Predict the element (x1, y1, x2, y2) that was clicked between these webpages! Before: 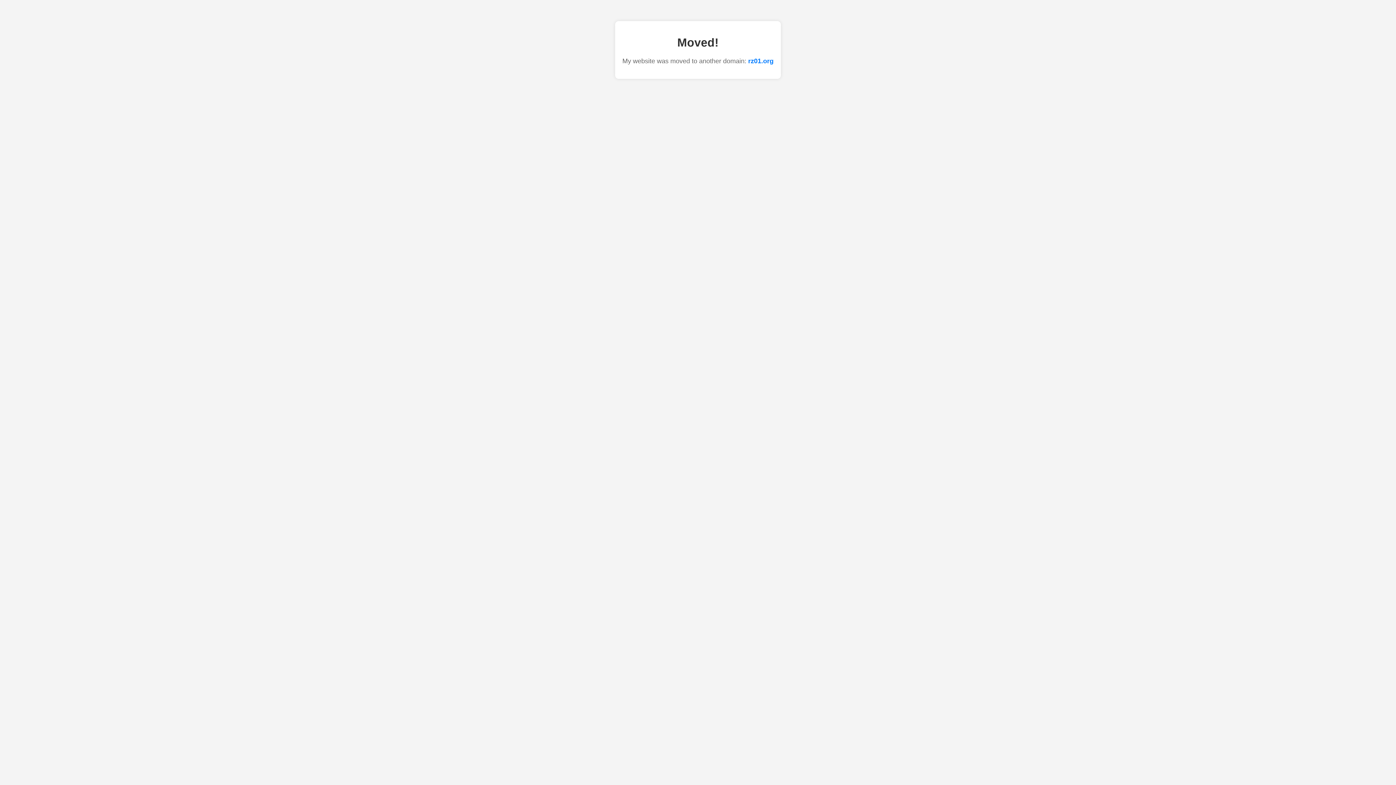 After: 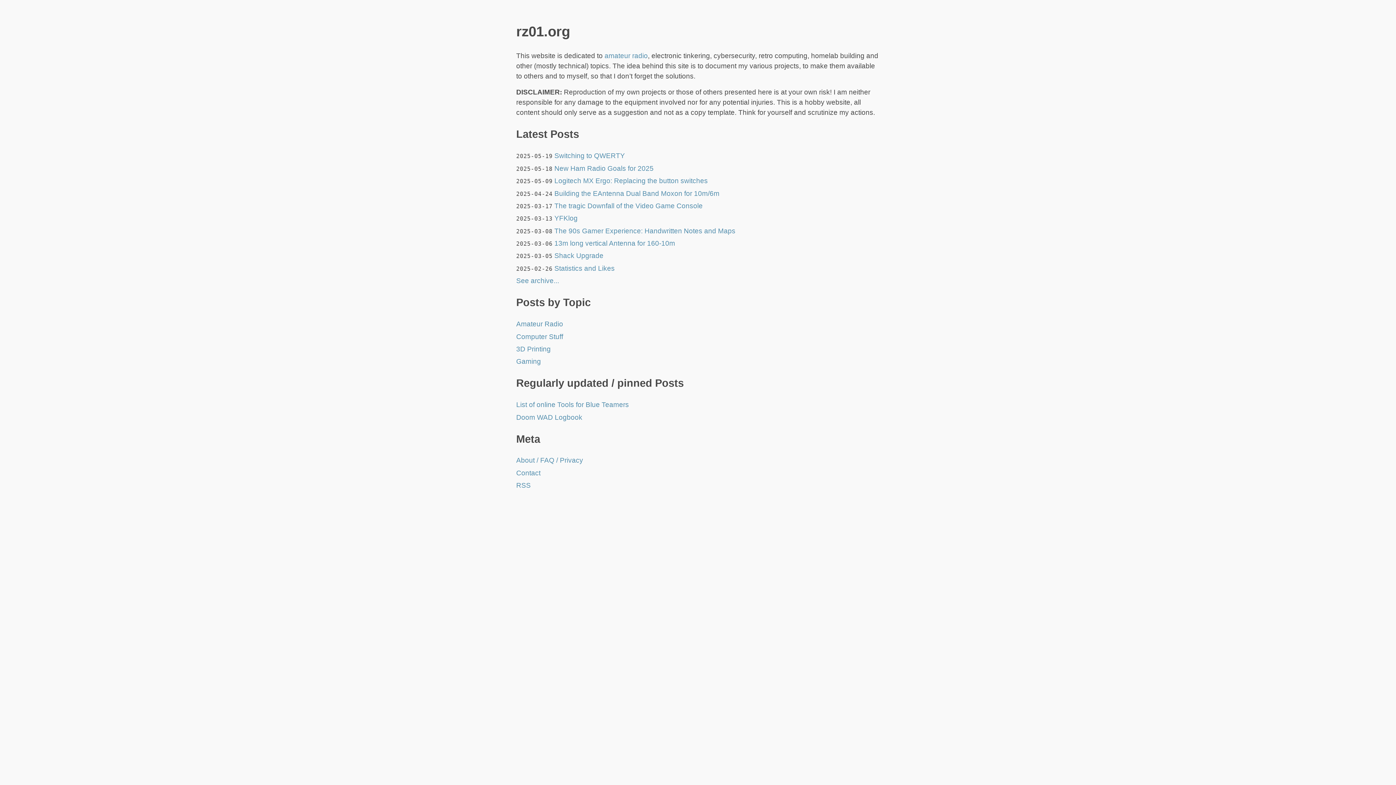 Action: label: rz01.org bbox: (748, 57, 773, 64)